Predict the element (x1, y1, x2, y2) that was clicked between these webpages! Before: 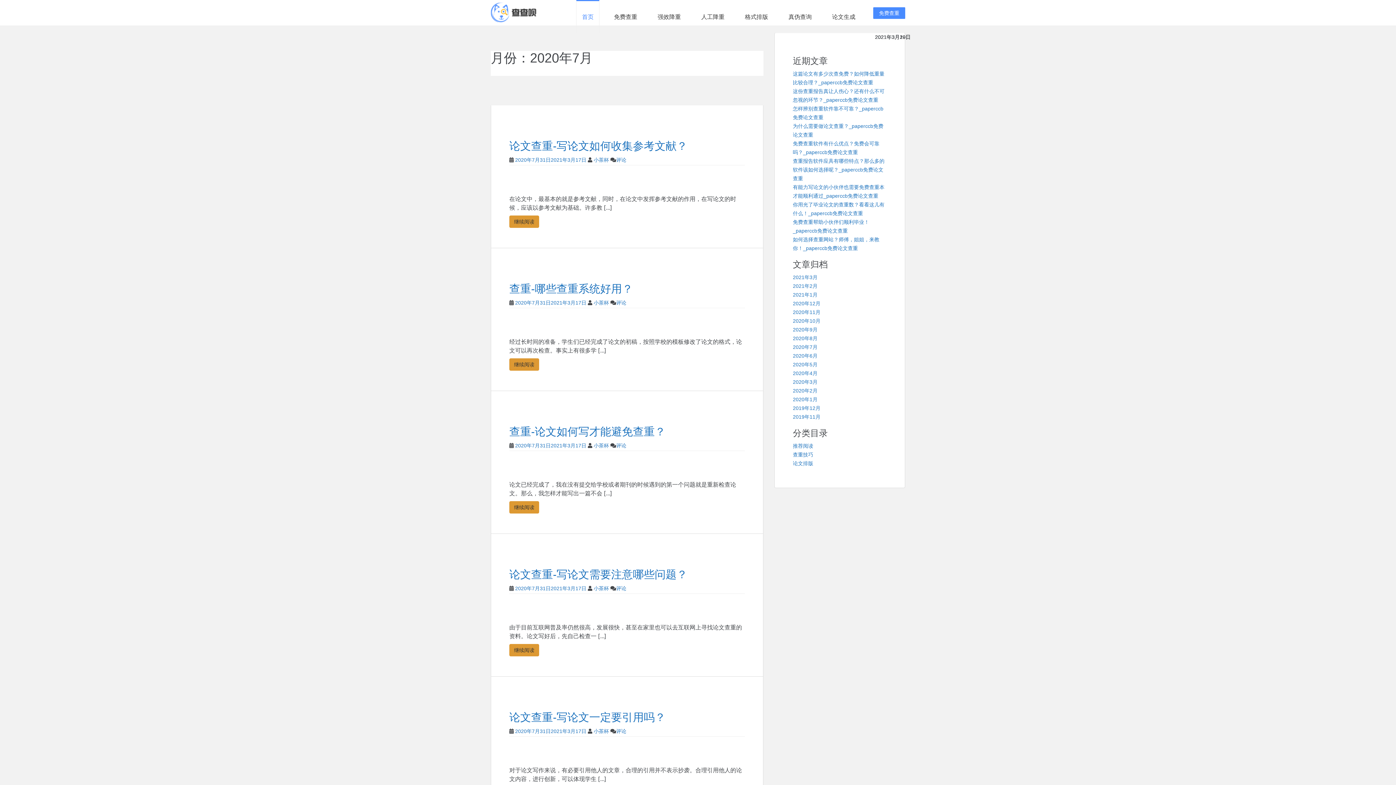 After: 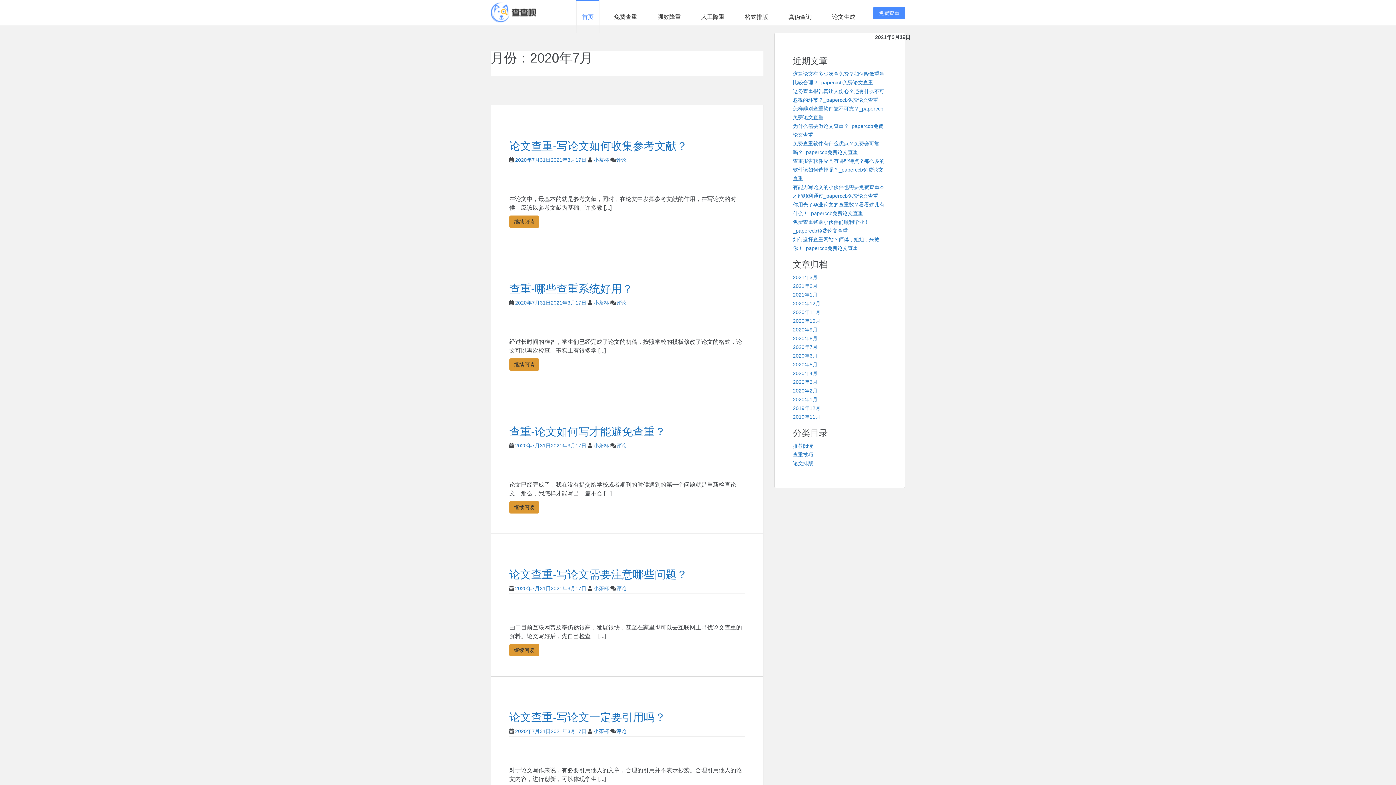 Action: label: 2020年7月 bbox: (793, 344, 817, 350)